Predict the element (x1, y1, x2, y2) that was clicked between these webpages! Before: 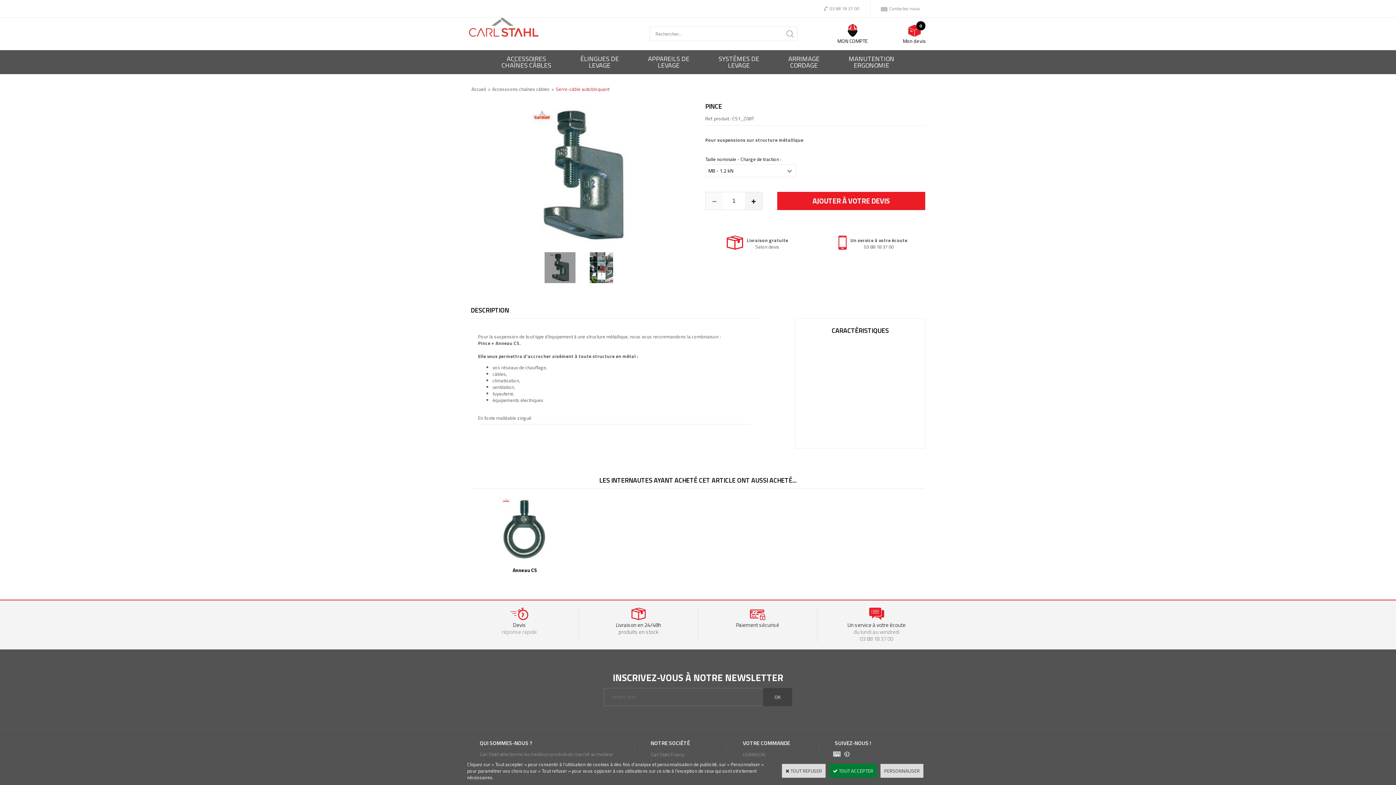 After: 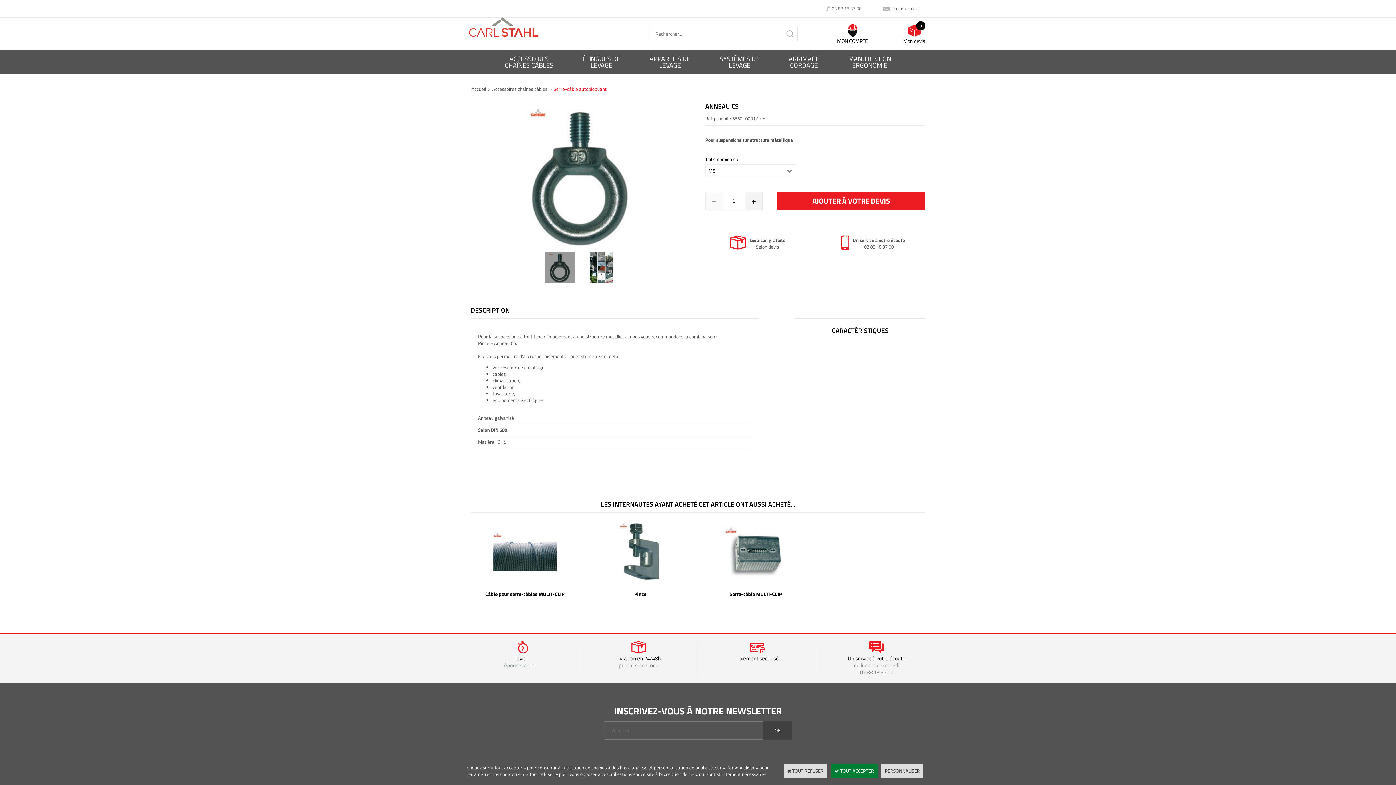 Action: label: Anneau CS bbox: (474, 561, 575, 579)